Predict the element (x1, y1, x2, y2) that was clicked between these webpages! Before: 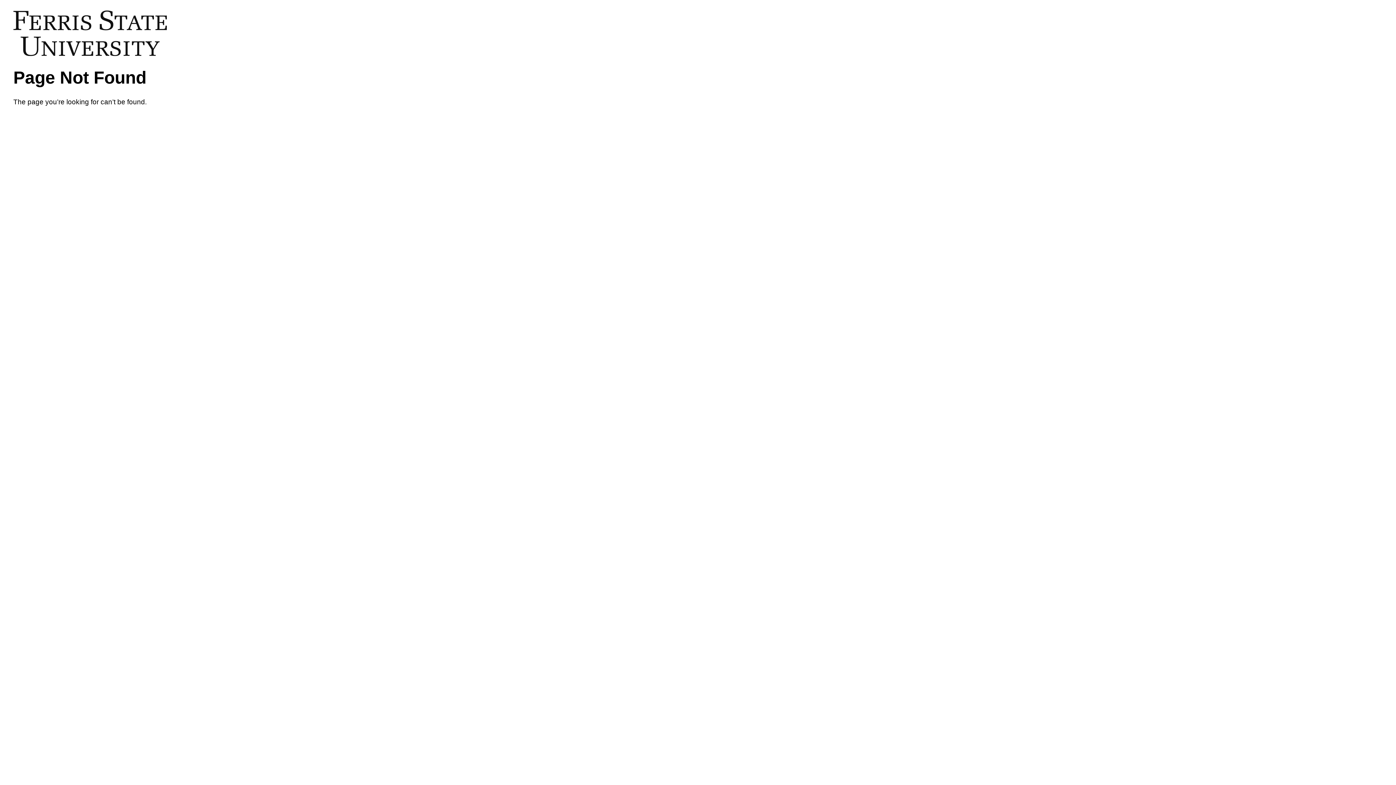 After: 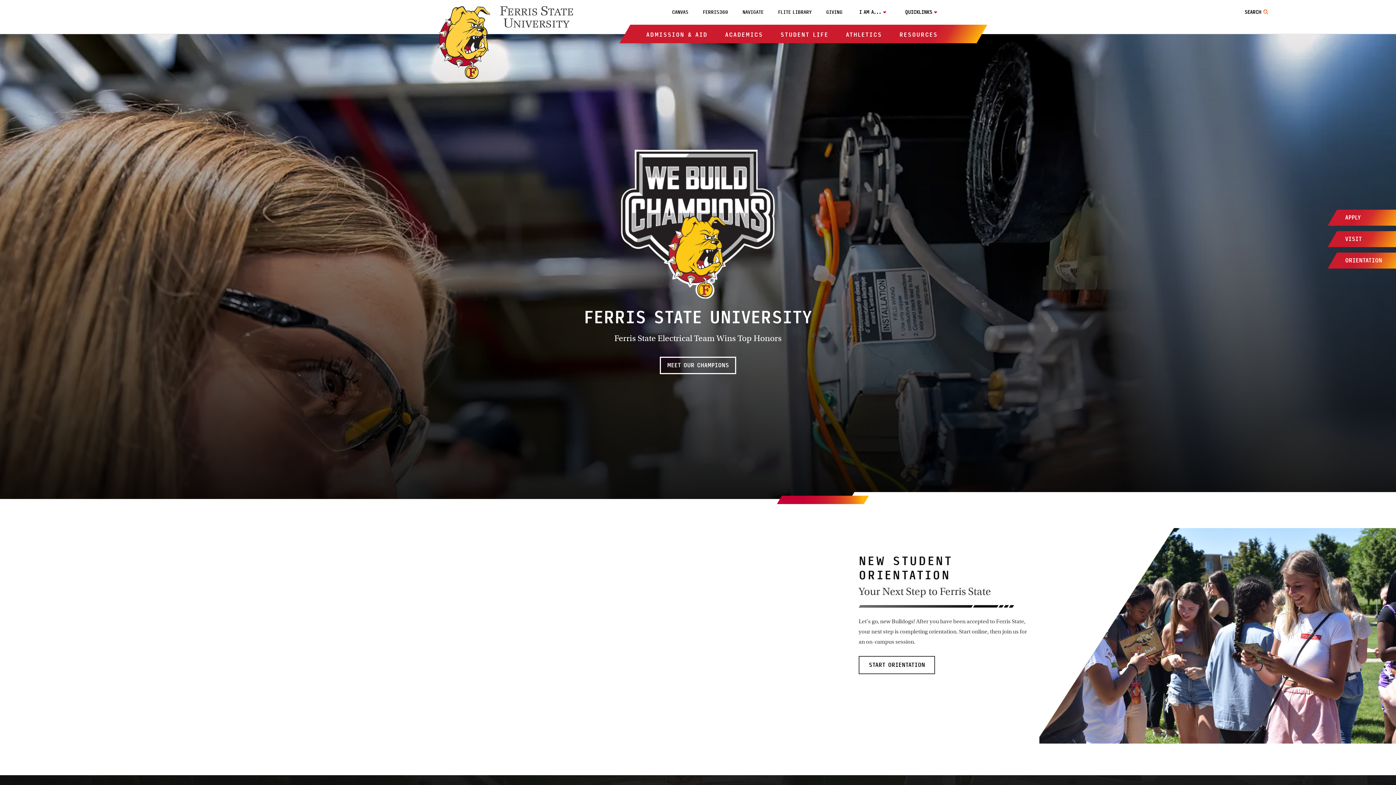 Action: bbox: (13, 10, 173, 58)